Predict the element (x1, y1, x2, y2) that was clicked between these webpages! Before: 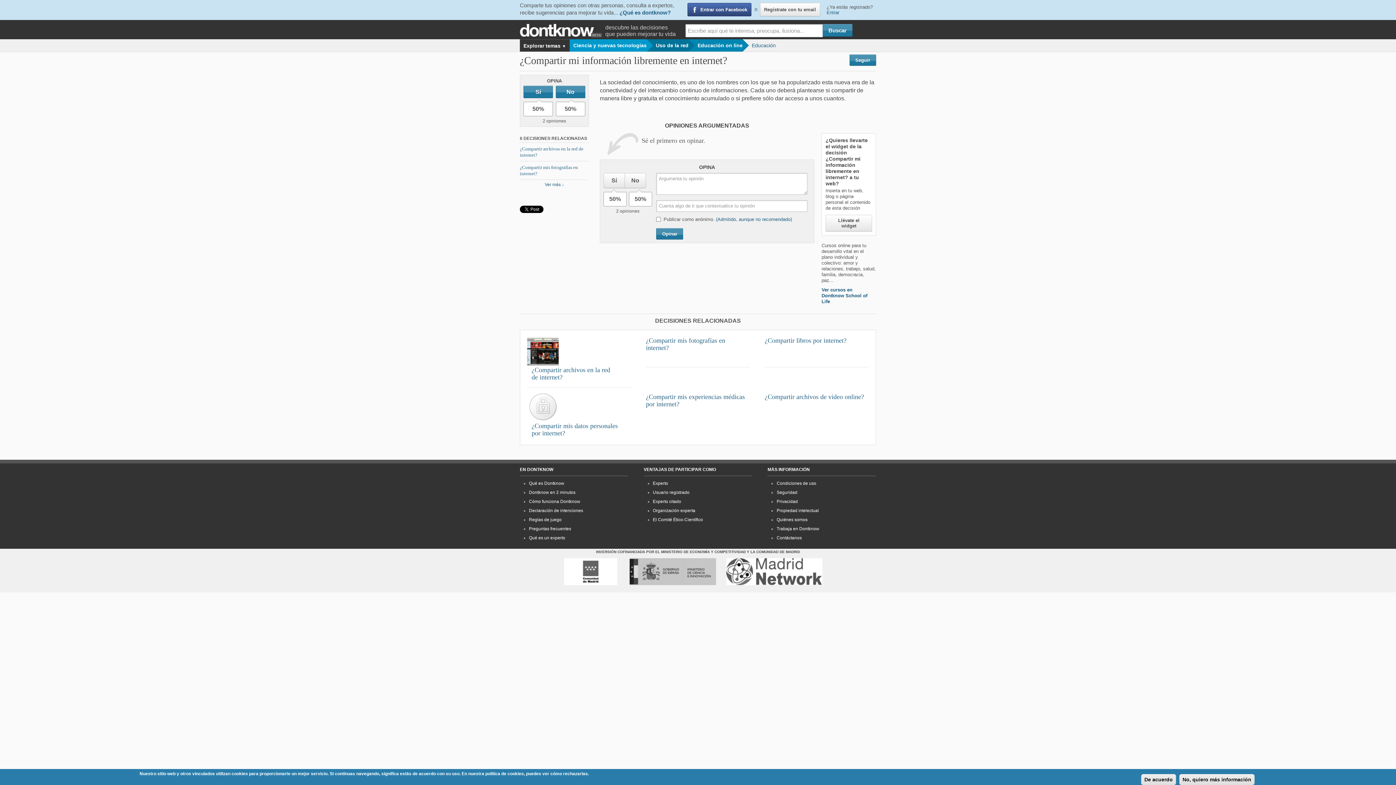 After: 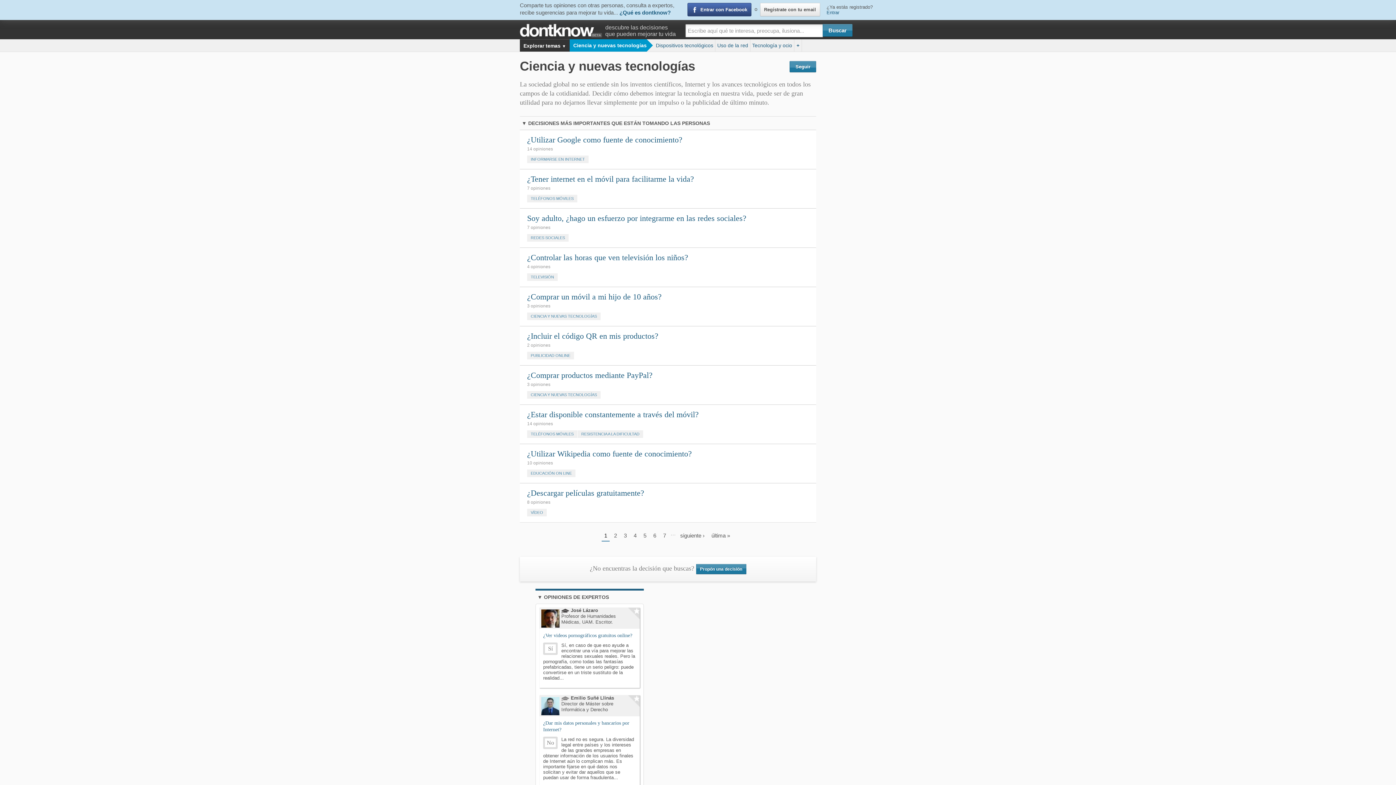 Action: bbox: (569, 39, 646, 51) label: Ciencia y nuevas tecnologías